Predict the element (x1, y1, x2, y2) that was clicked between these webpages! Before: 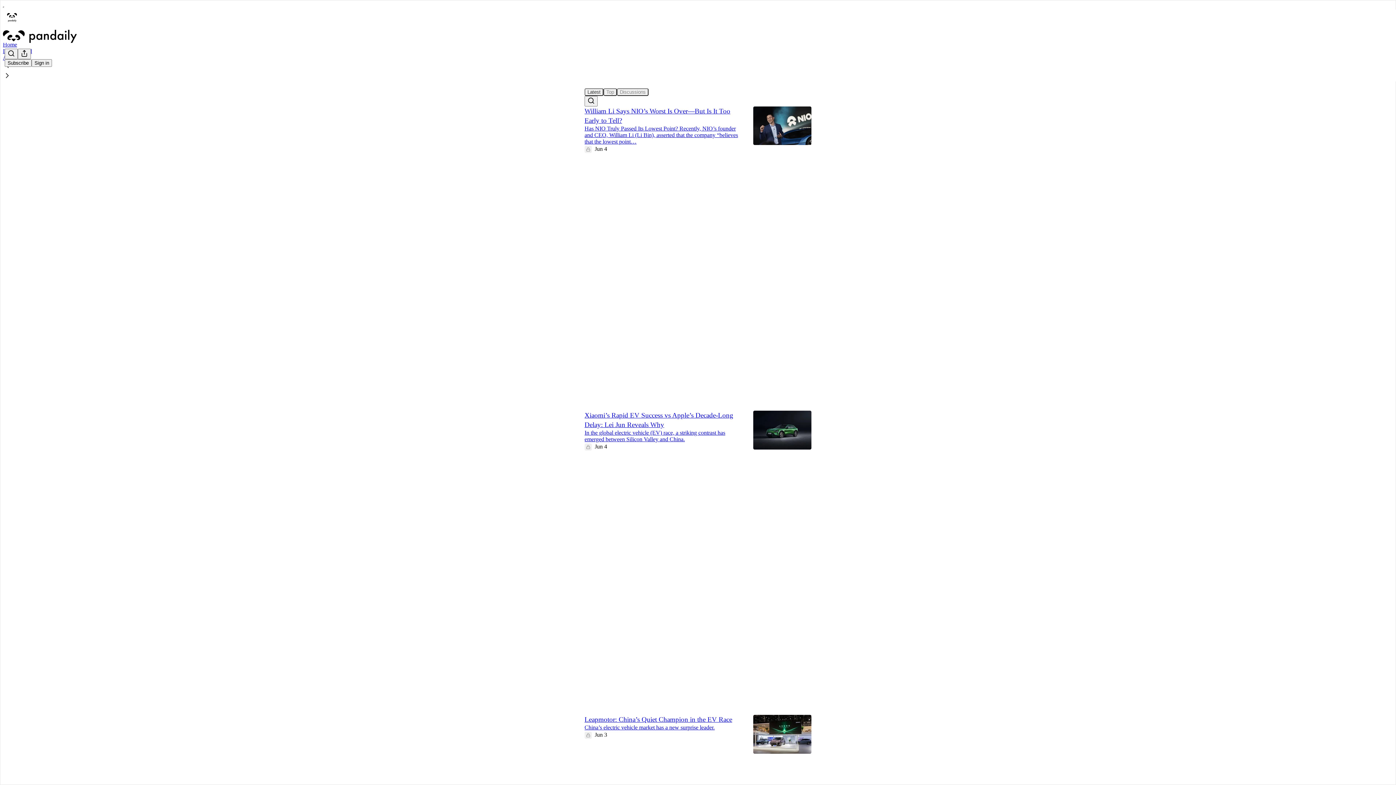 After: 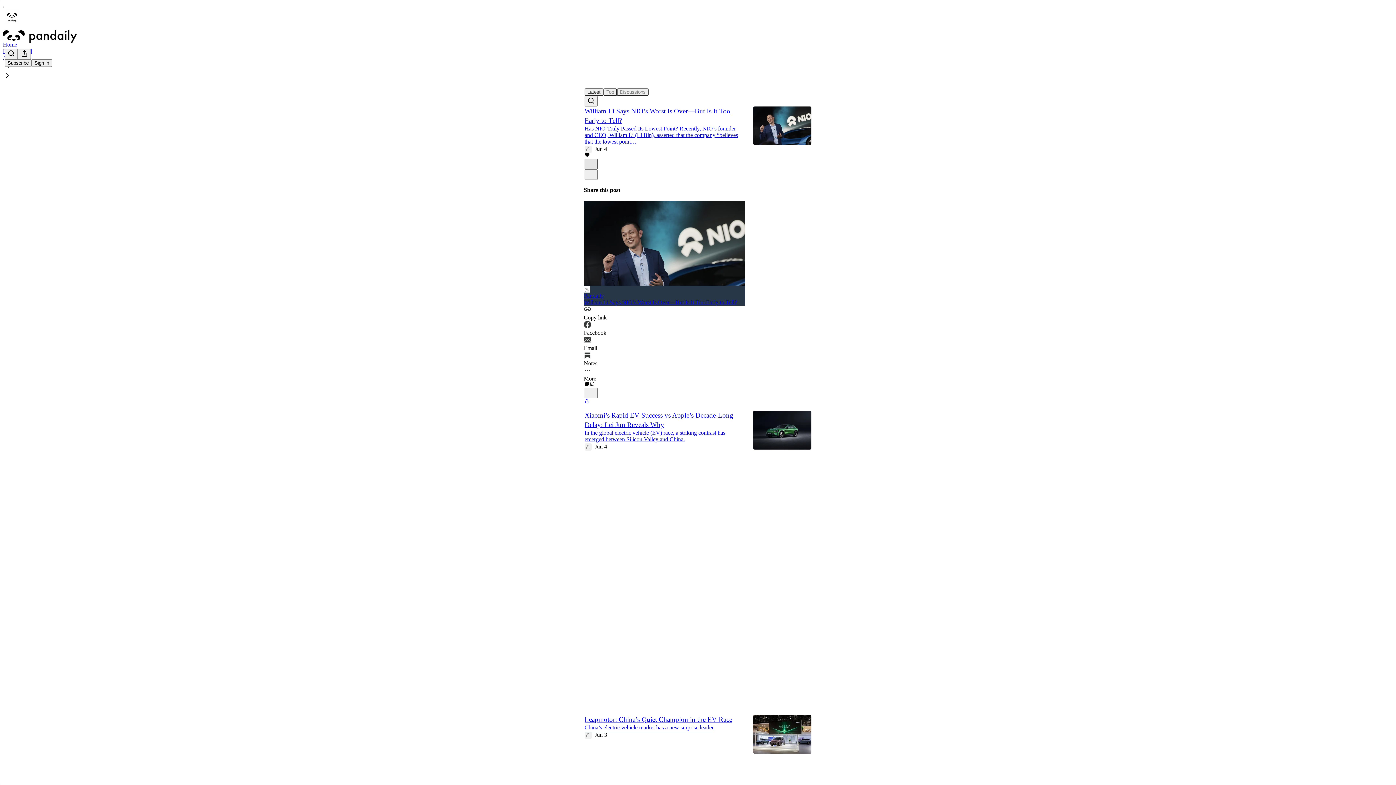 Action: label: X bbox: (584, 158, 597, 169)